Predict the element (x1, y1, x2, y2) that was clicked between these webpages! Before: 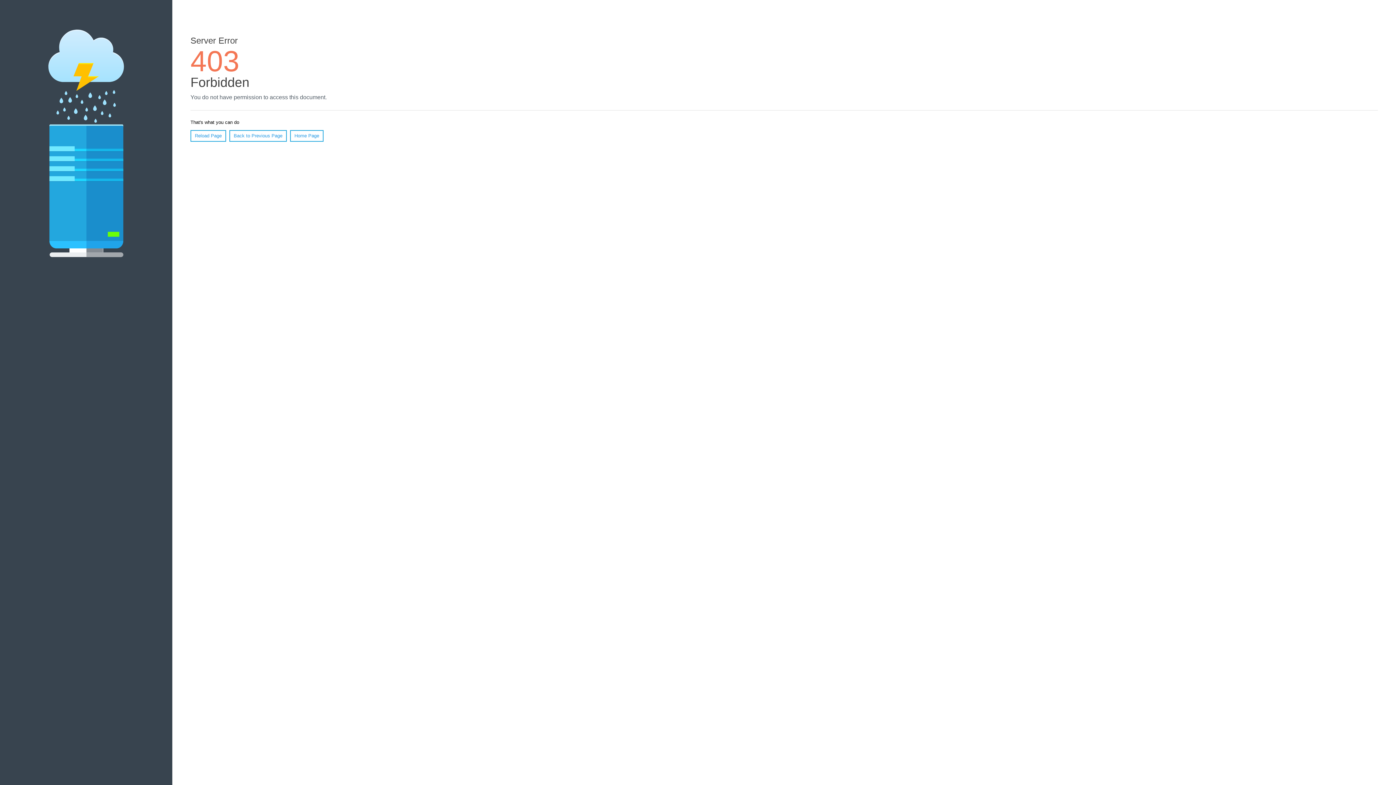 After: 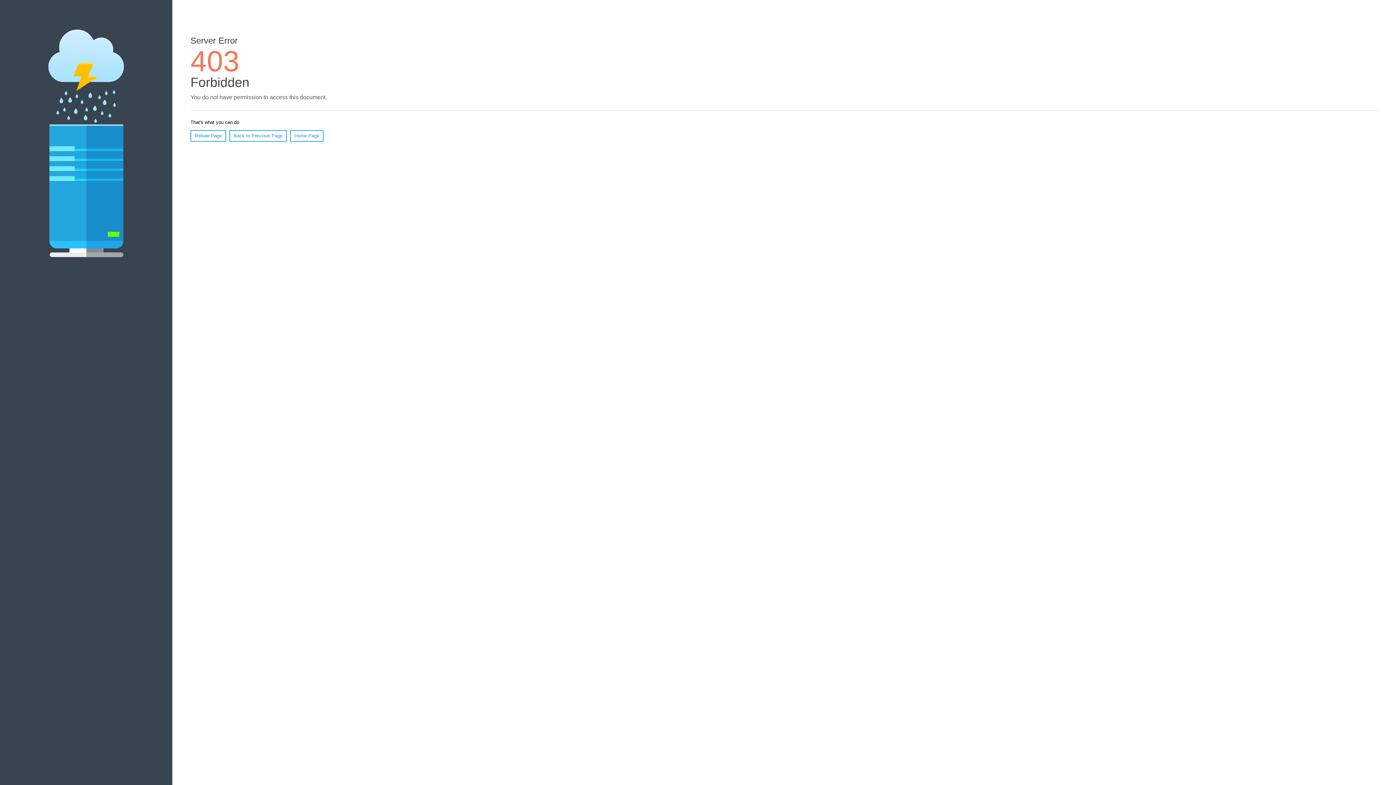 Action: label: Reload Page bbox: (190, 130, 226, 141)